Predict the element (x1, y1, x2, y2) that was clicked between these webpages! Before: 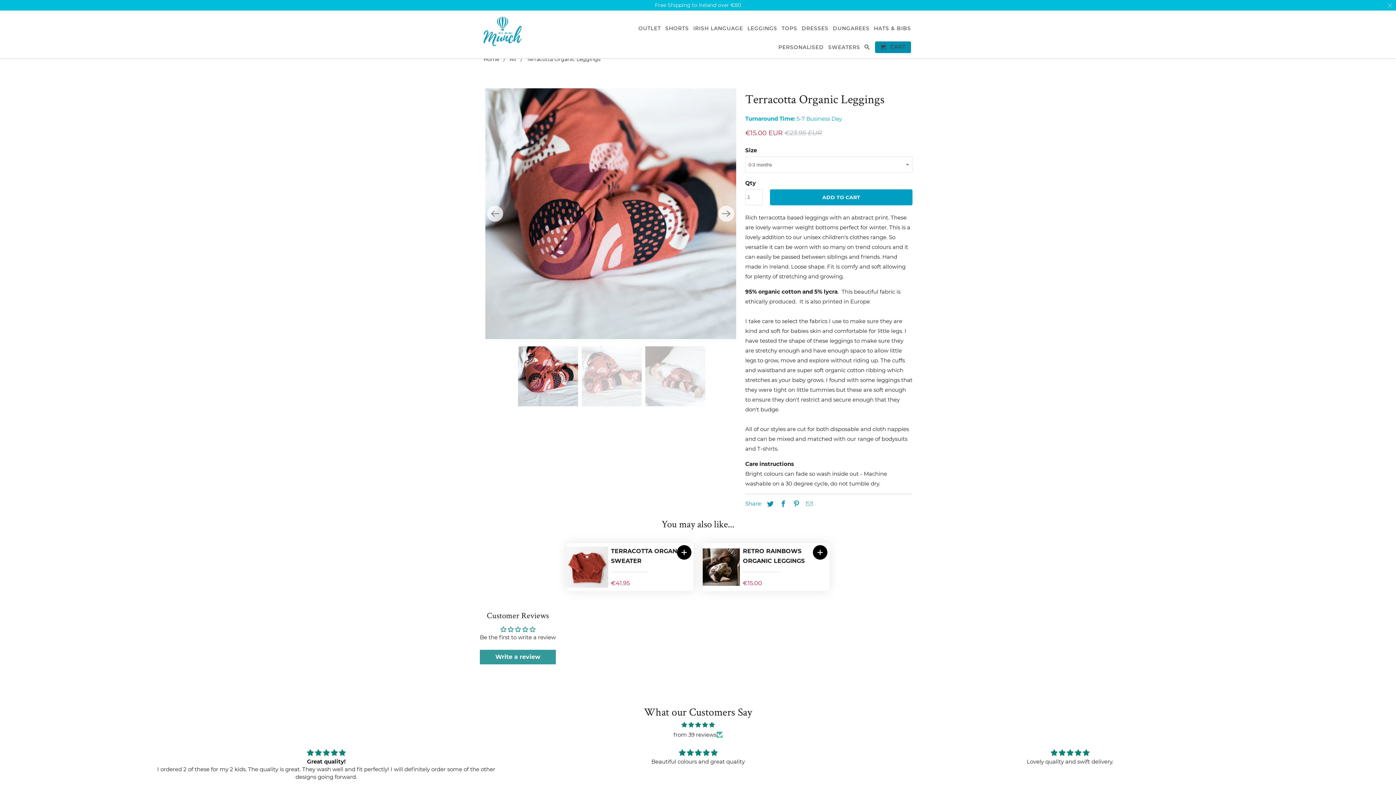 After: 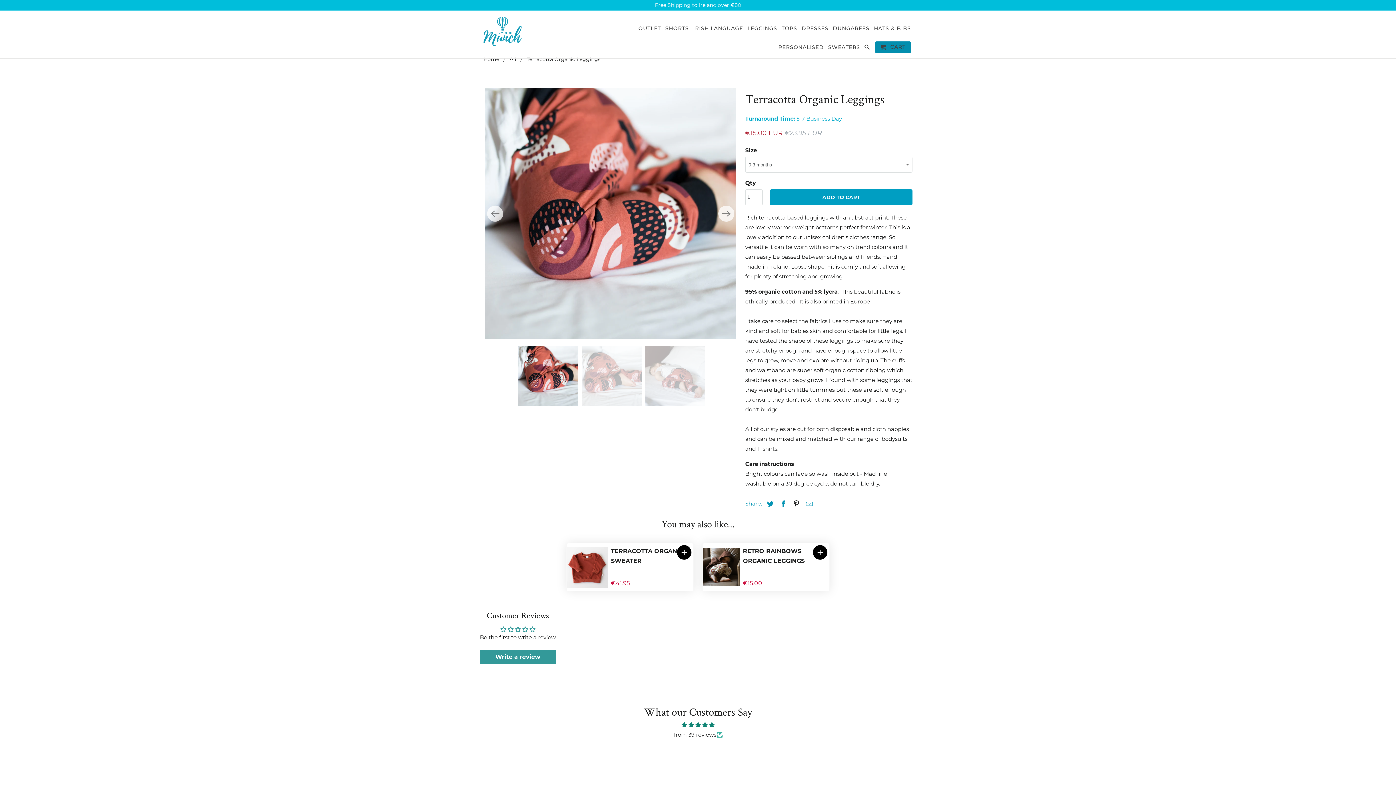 Action: bbox: (789, 500, 801, 508)